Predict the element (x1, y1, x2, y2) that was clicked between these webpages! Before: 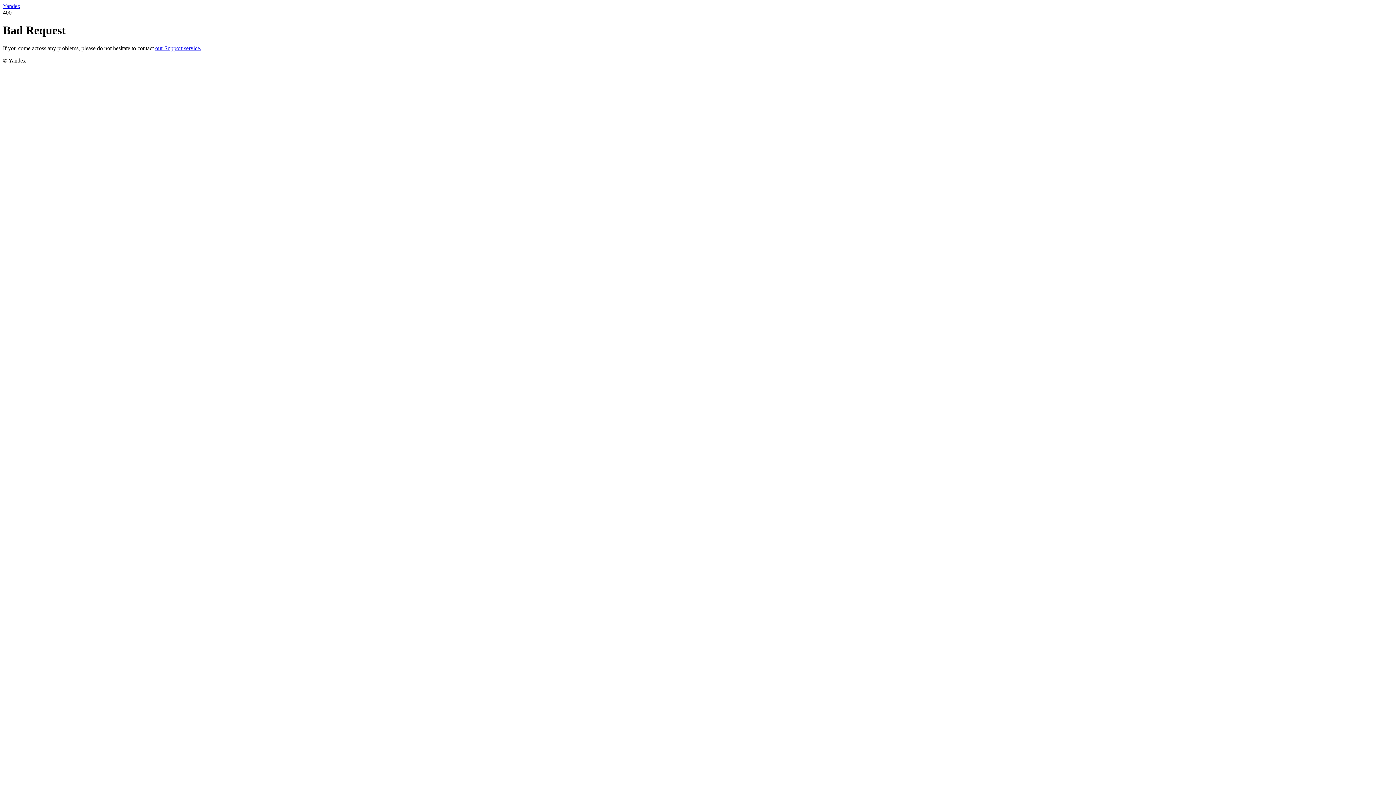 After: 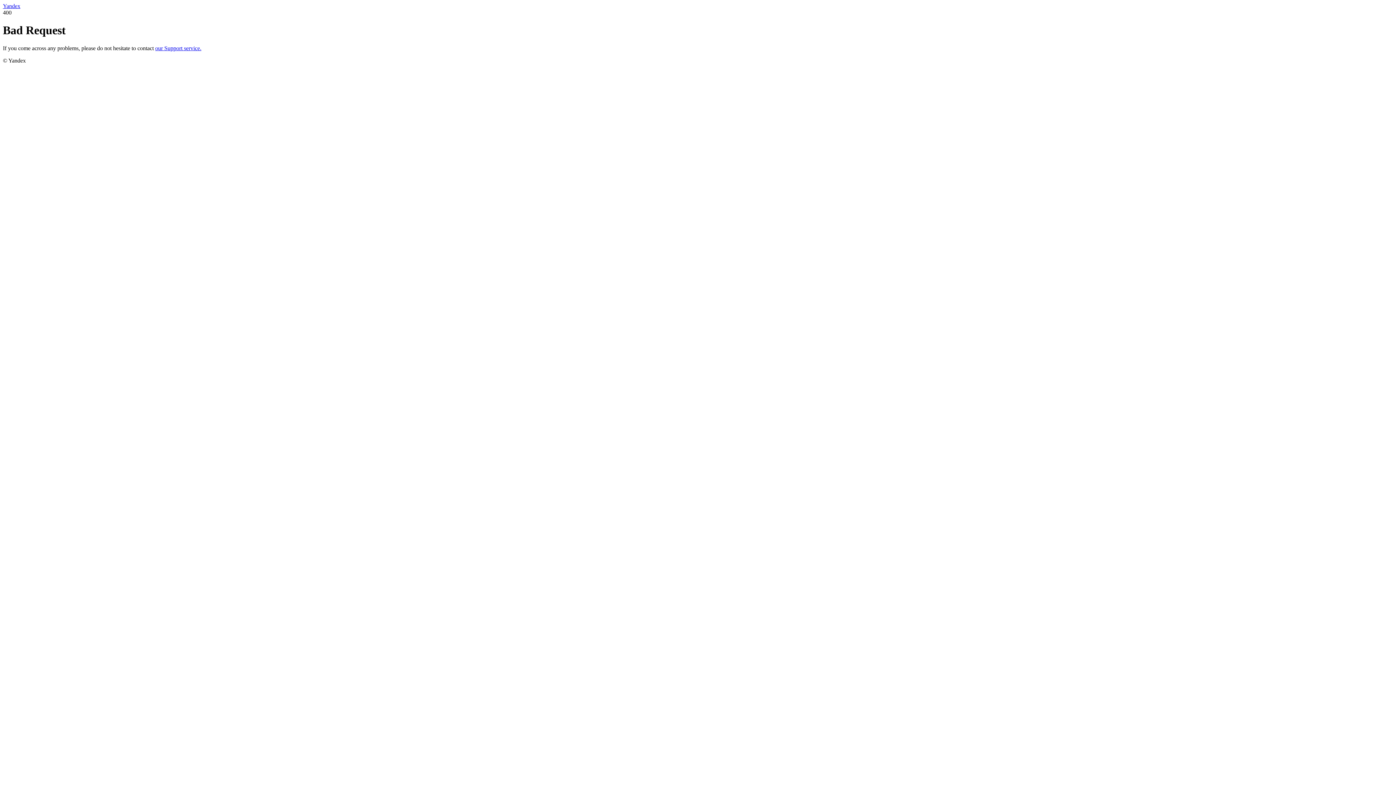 Action: bbox: (155, 45, 201, 51) label: our Support service.